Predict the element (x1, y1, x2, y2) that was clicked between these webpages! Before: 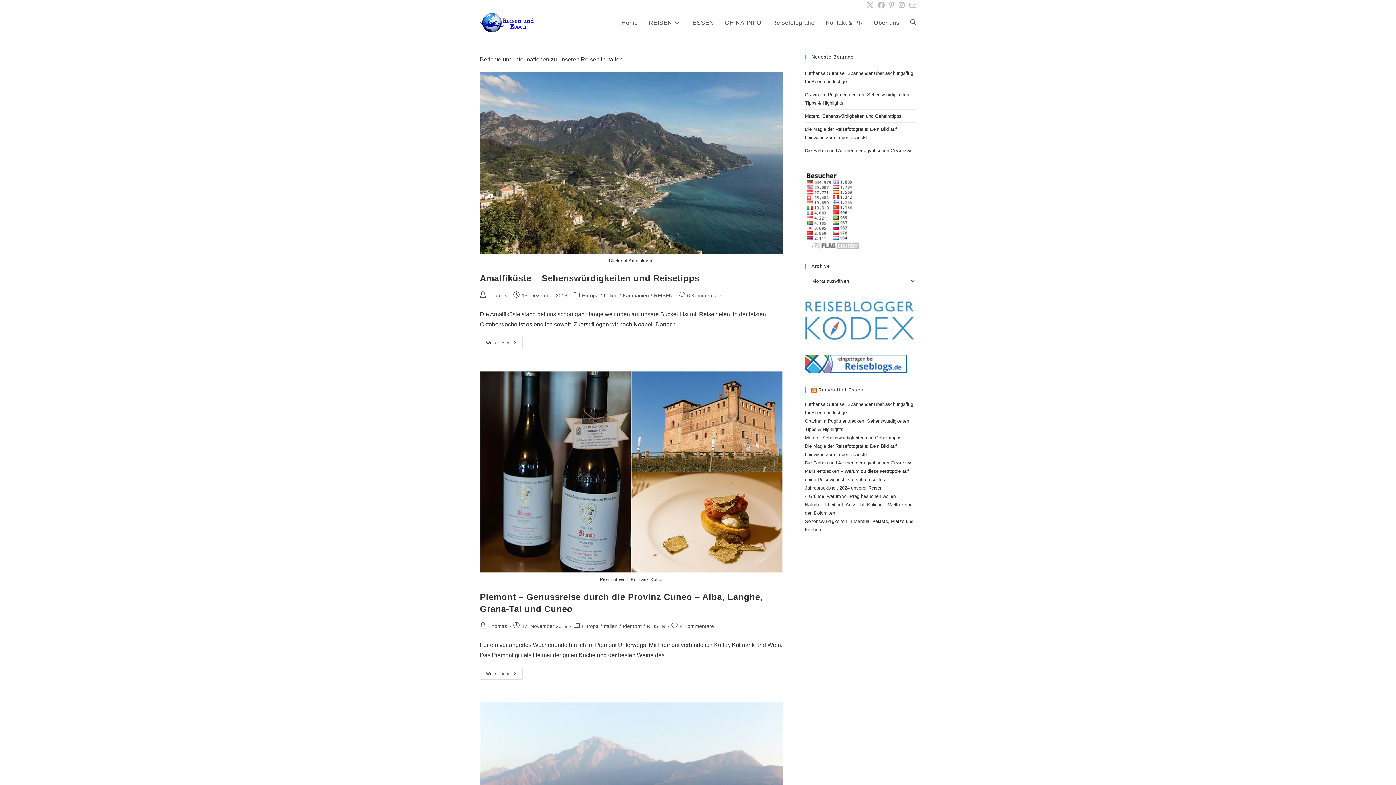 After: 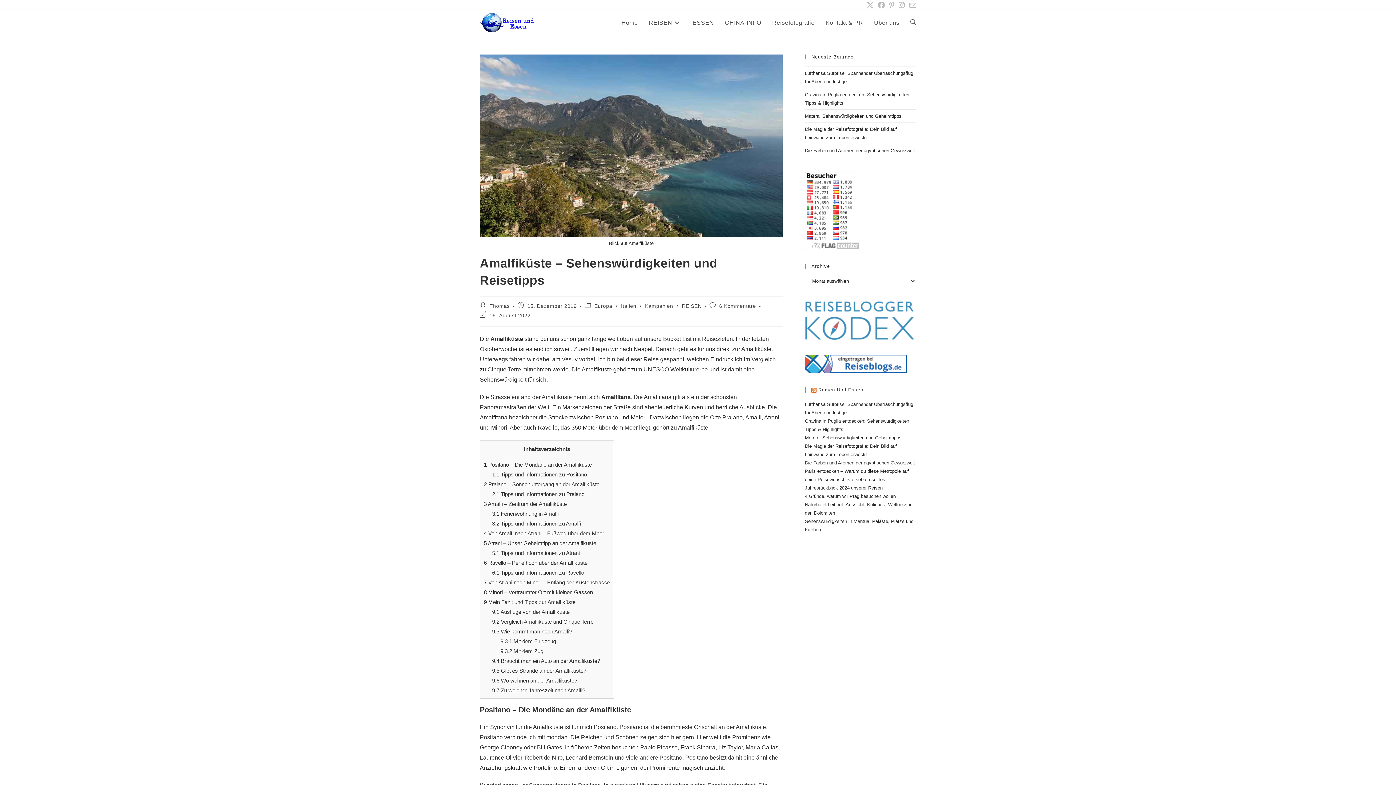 Action: label: Amalfiküste – Sehenswürdigkeiten und Reisetipps bbox: (480, 273, 699, 283)